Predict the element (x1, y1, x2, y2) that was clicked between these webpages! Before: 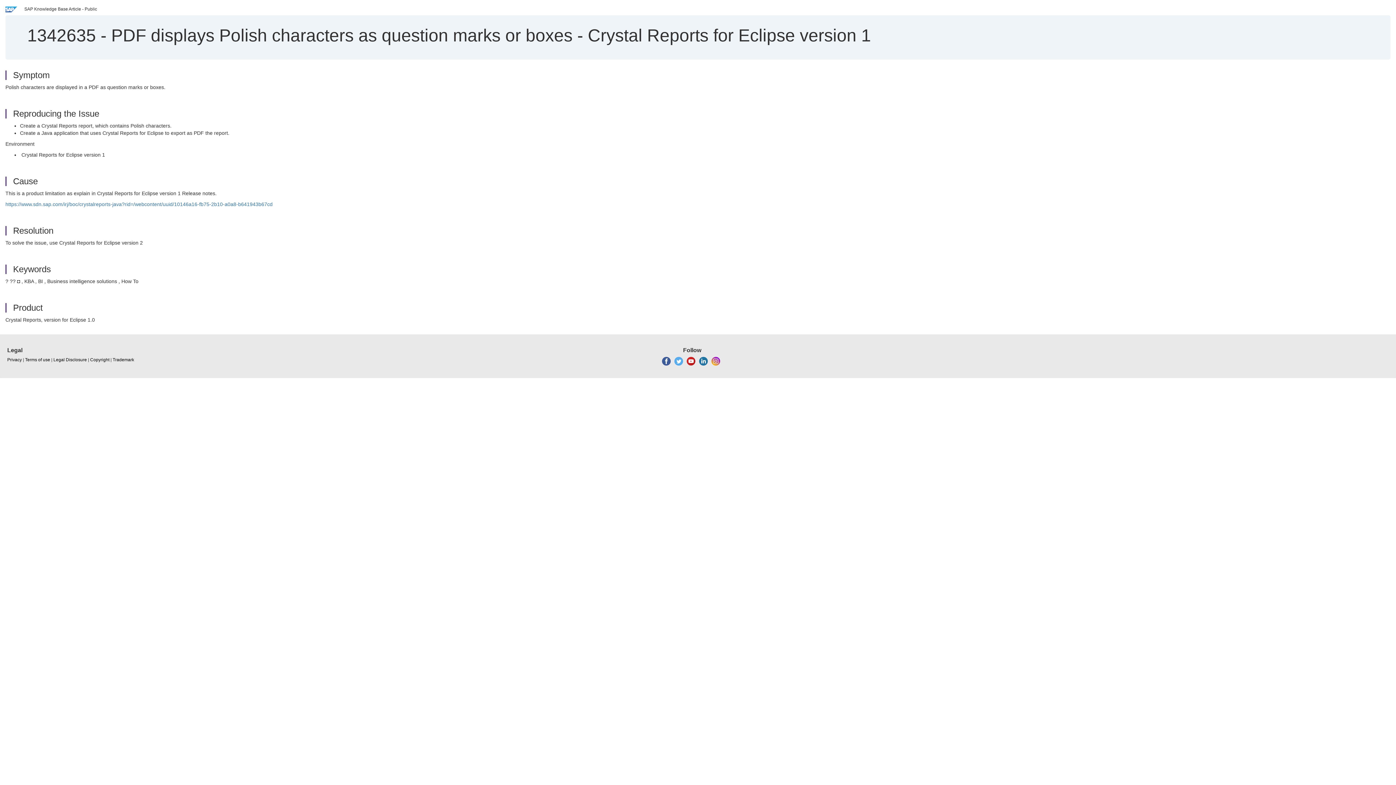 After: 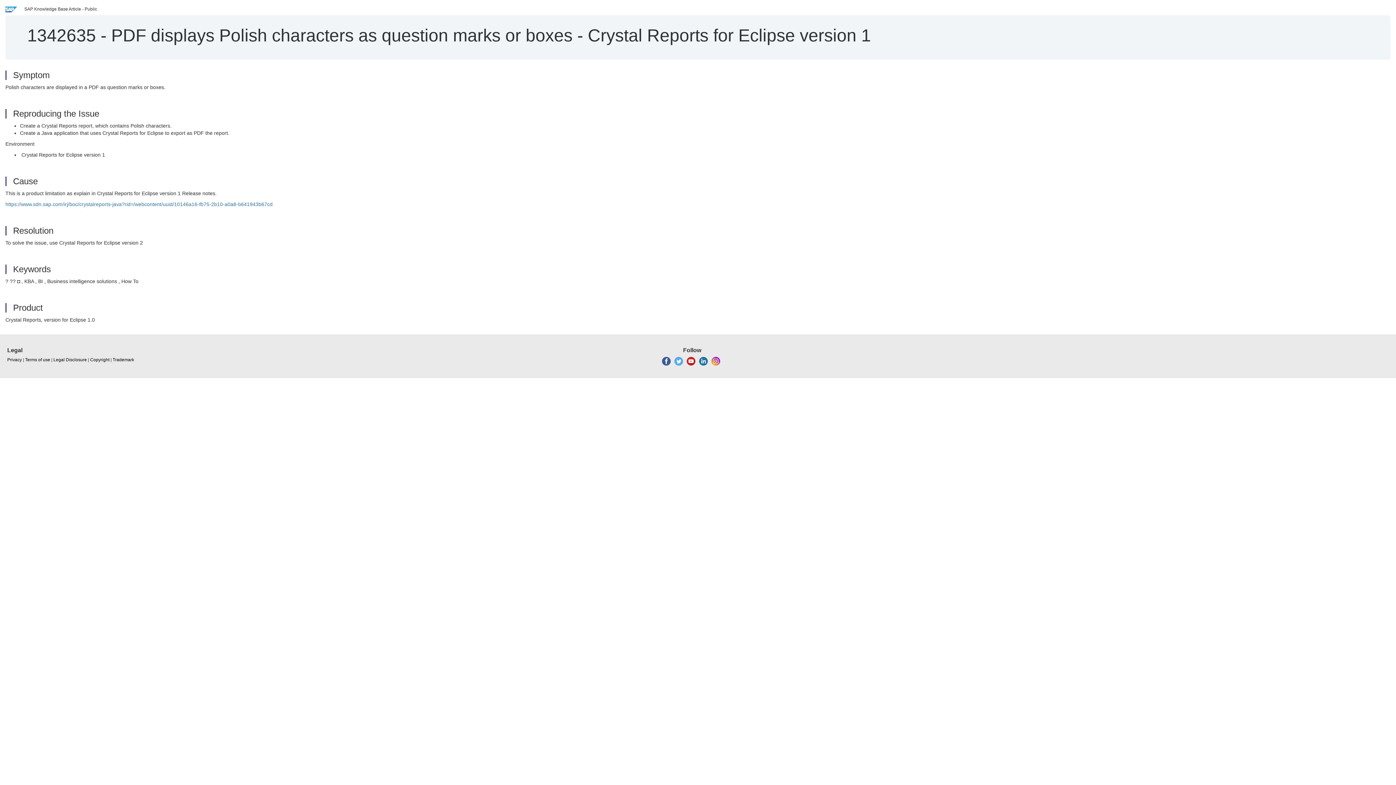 Action: bbox: (699, 358, 707, 363)